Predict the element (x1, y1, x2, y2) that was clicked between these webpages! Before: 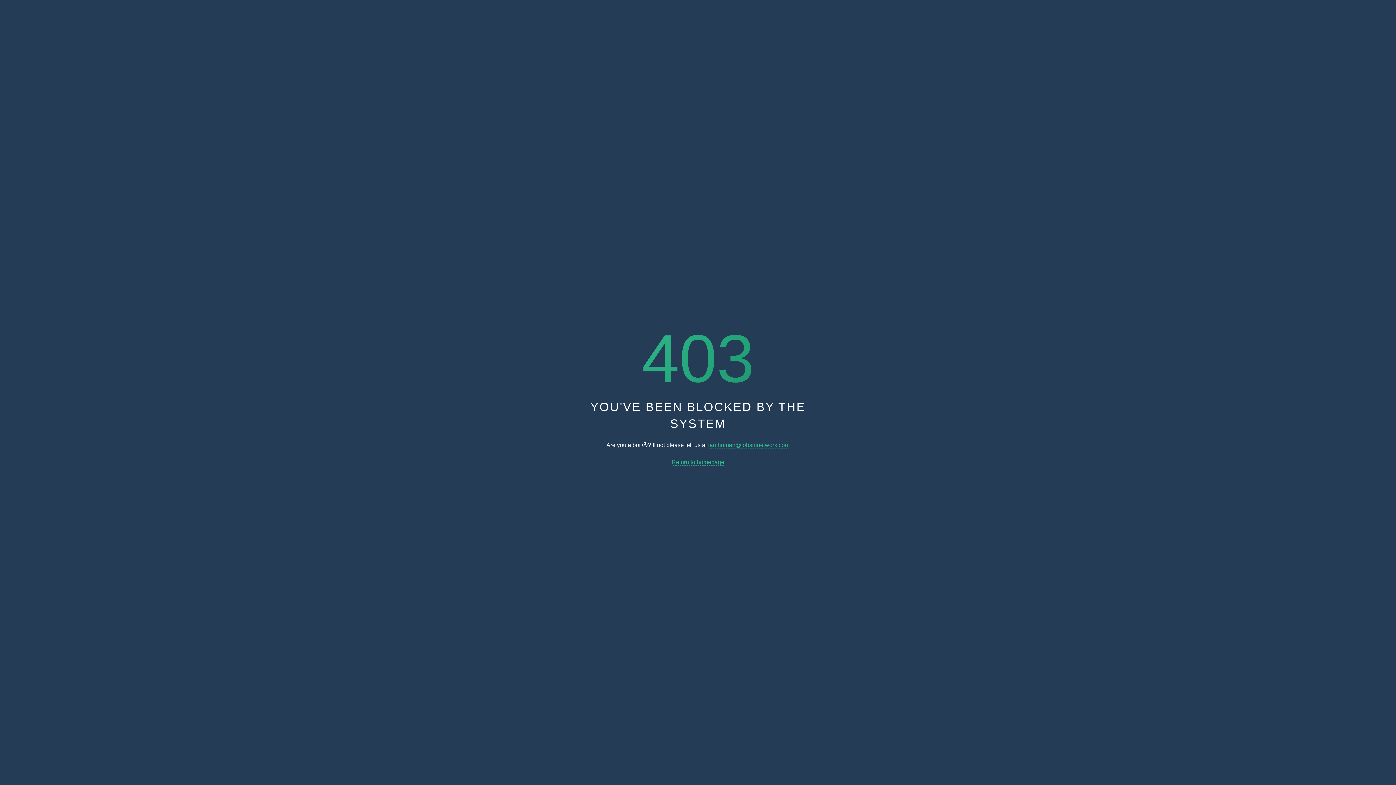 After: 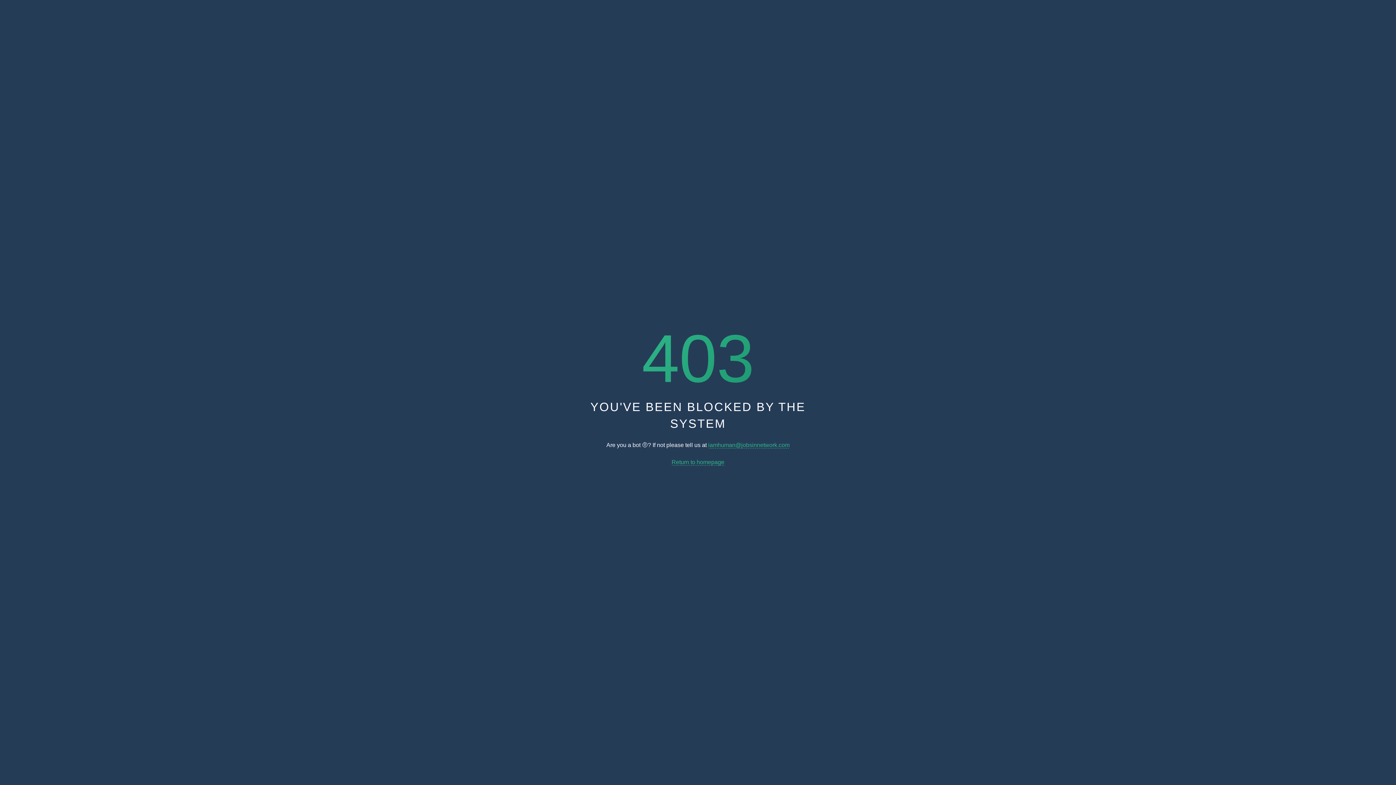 Action: label: Return to homepage bbox: (671, 459, 724, 465)